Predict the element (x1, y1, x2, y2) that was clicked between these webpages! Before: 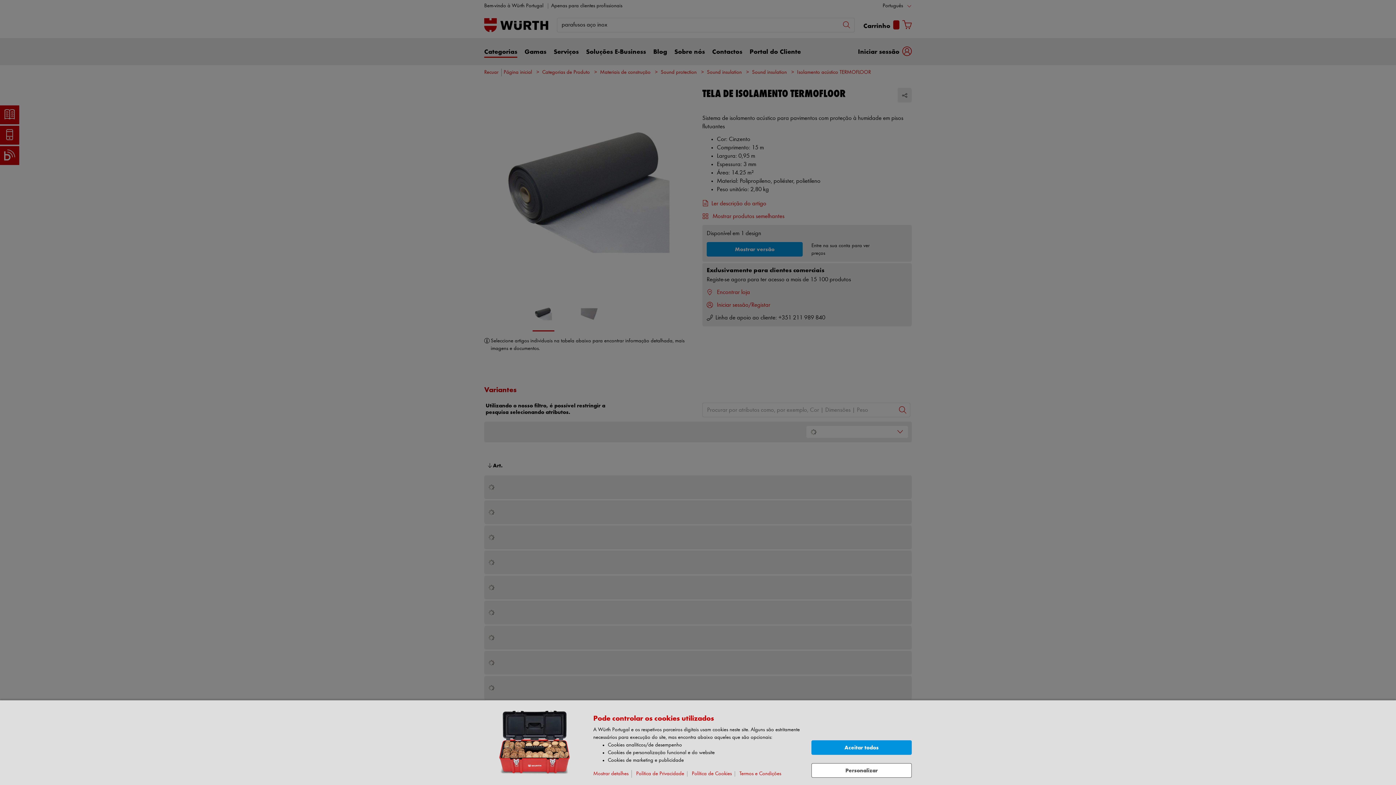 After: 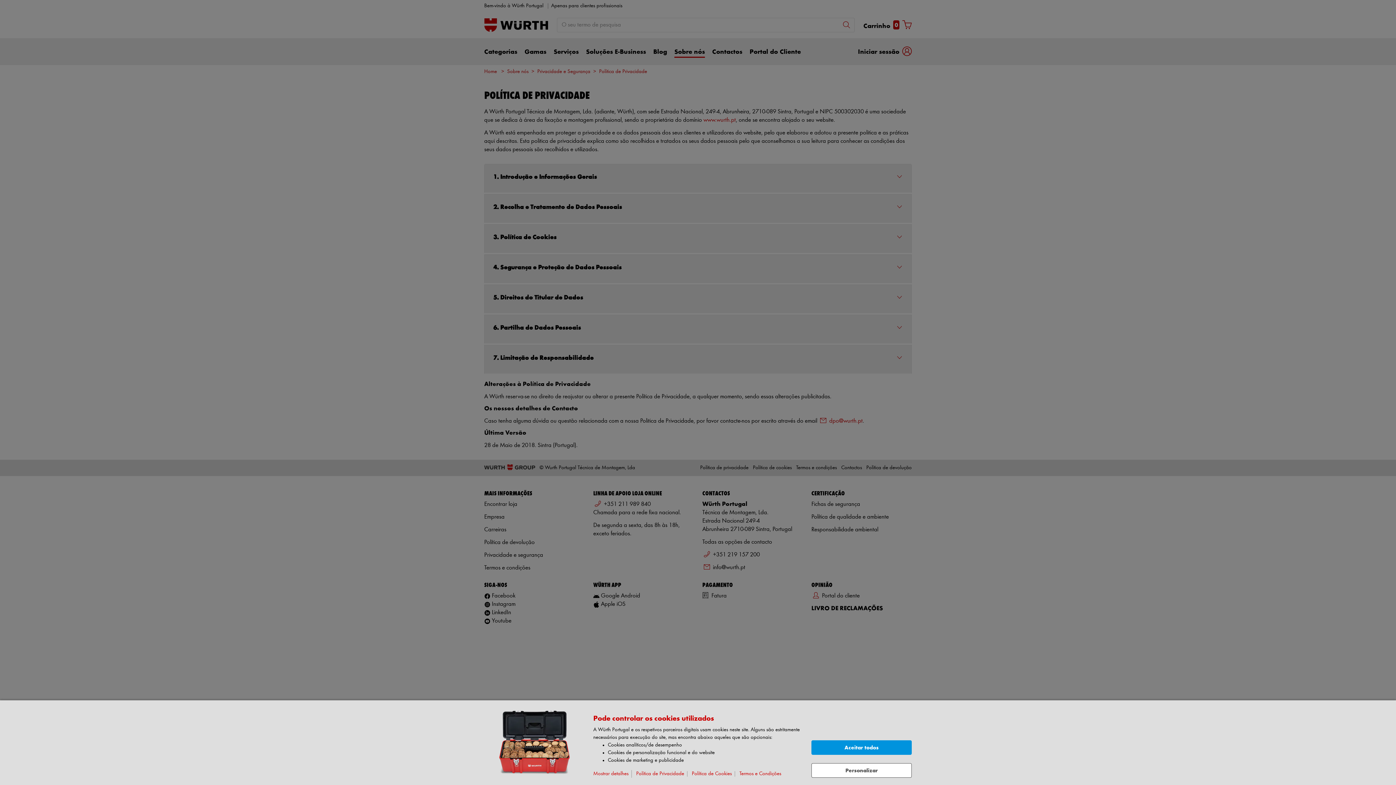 Action: label: Política de Privacidade bbox: (636, 771, 687, 777)